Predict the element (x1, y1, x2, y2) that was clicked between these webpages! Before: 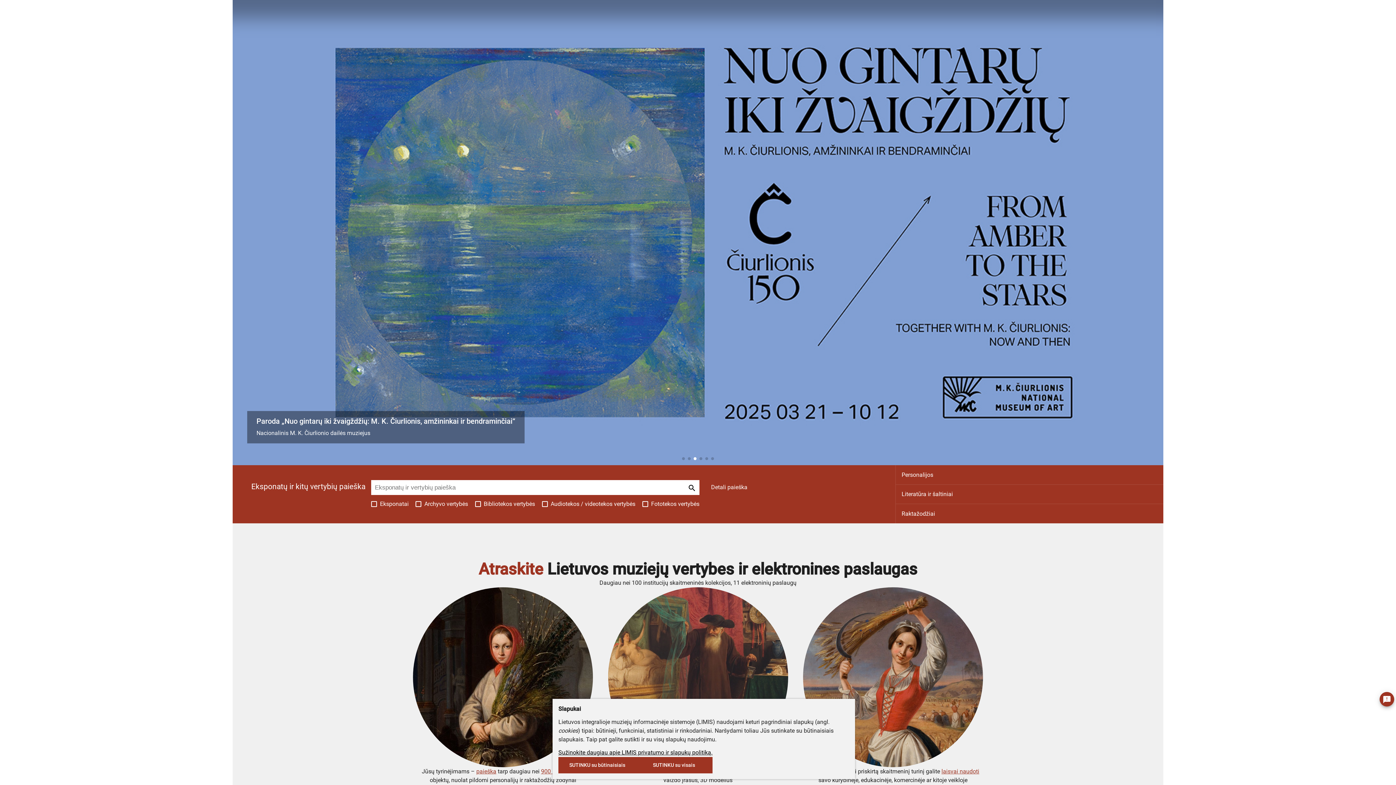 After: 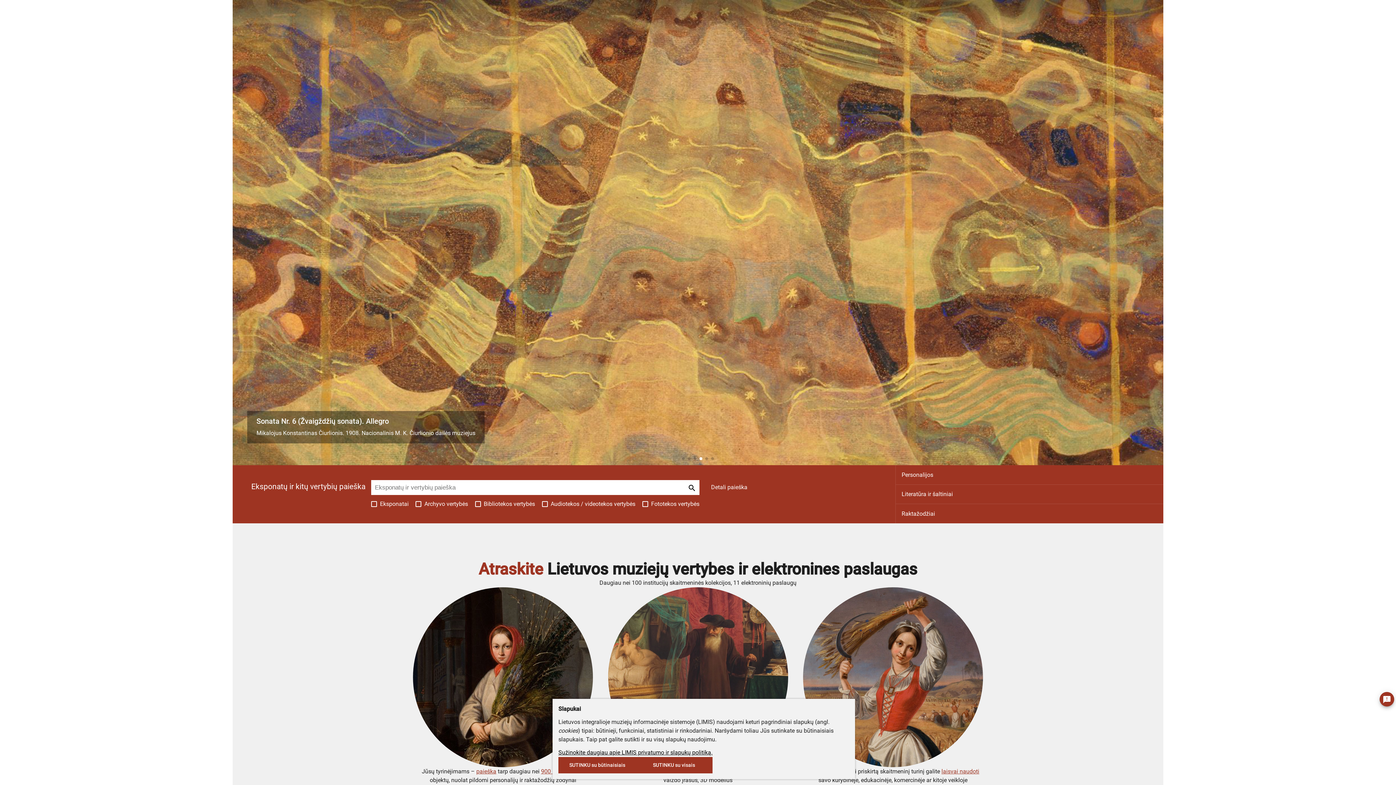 Action: label: Go to slide 6 bbox: (711, 457, 714, 460)